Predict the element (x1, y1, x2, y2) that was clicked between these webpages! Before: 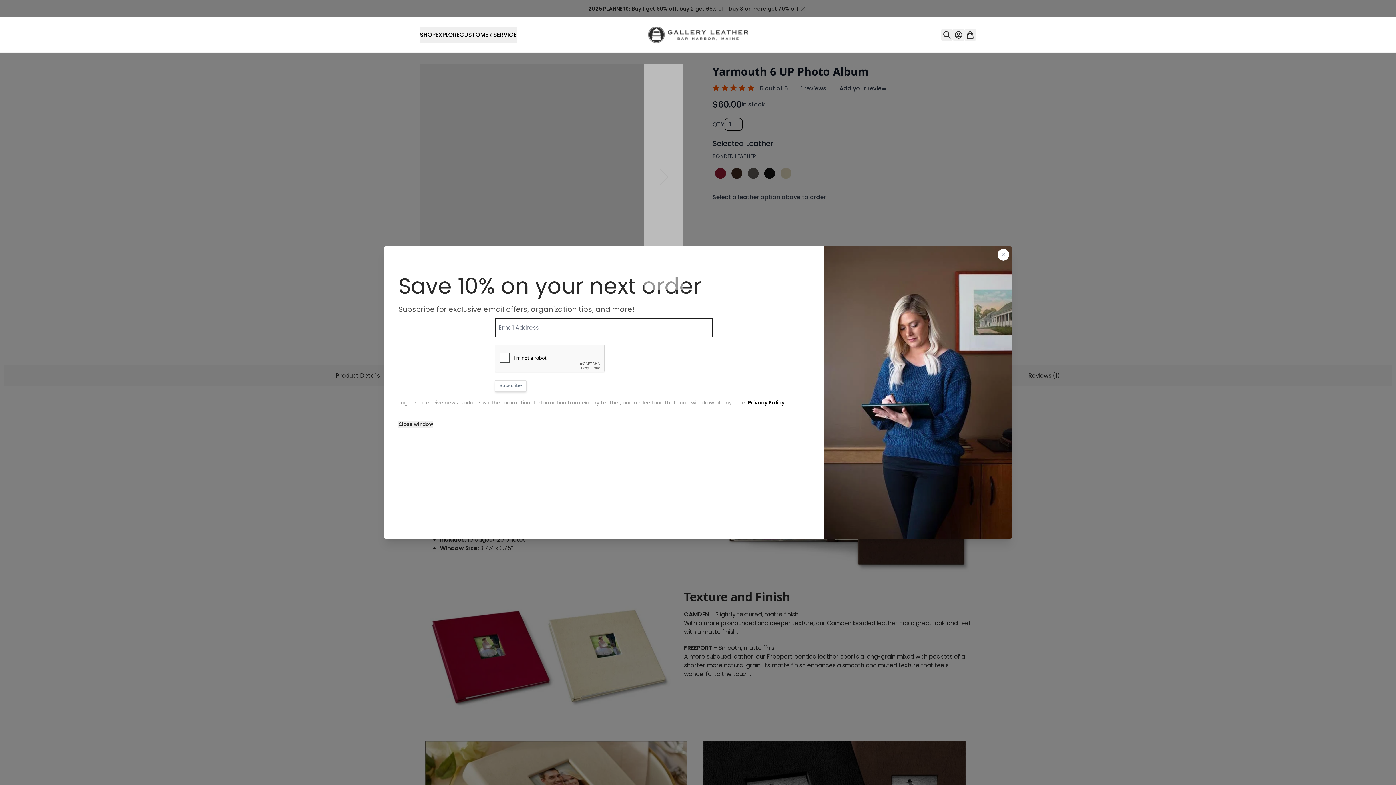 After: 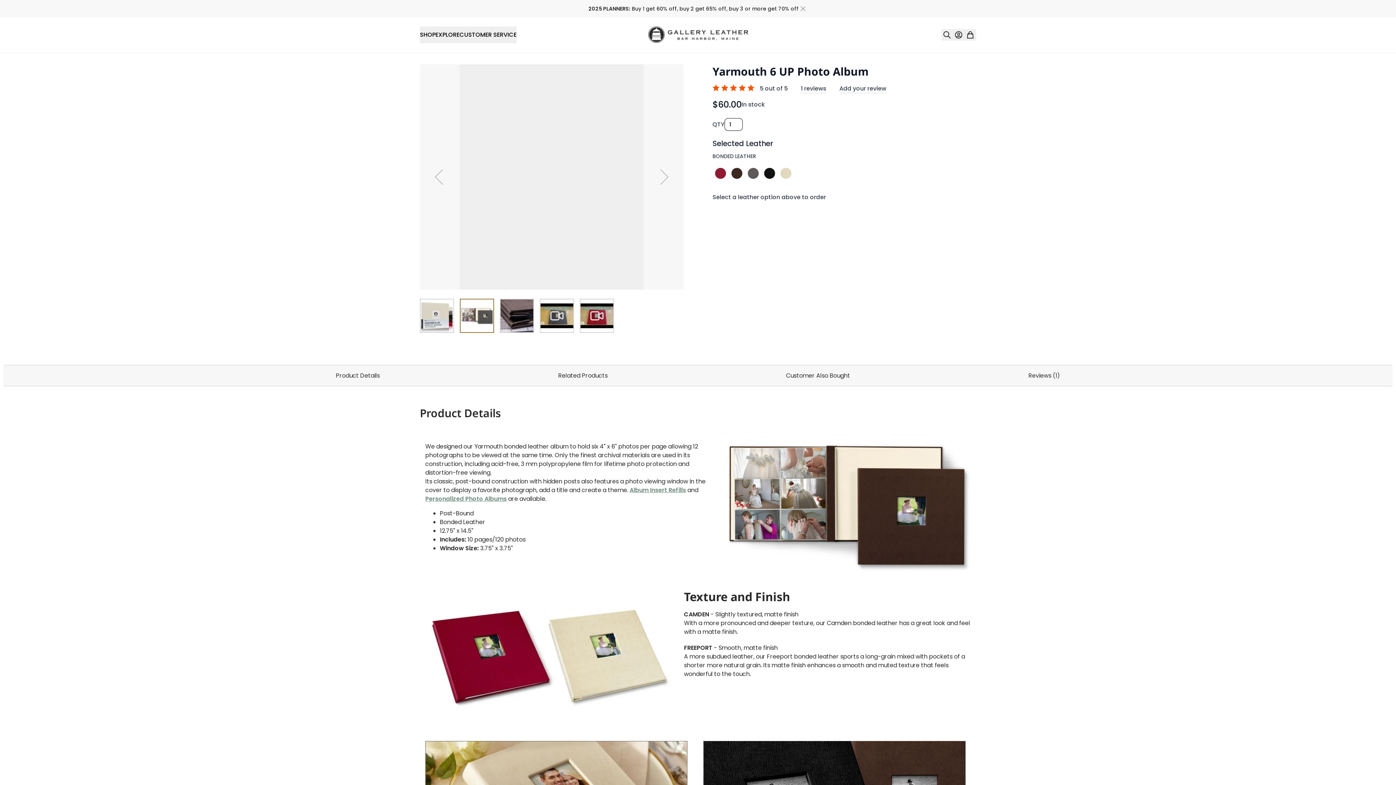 Action: label: Next bbox: (644, 64, 683, 289)